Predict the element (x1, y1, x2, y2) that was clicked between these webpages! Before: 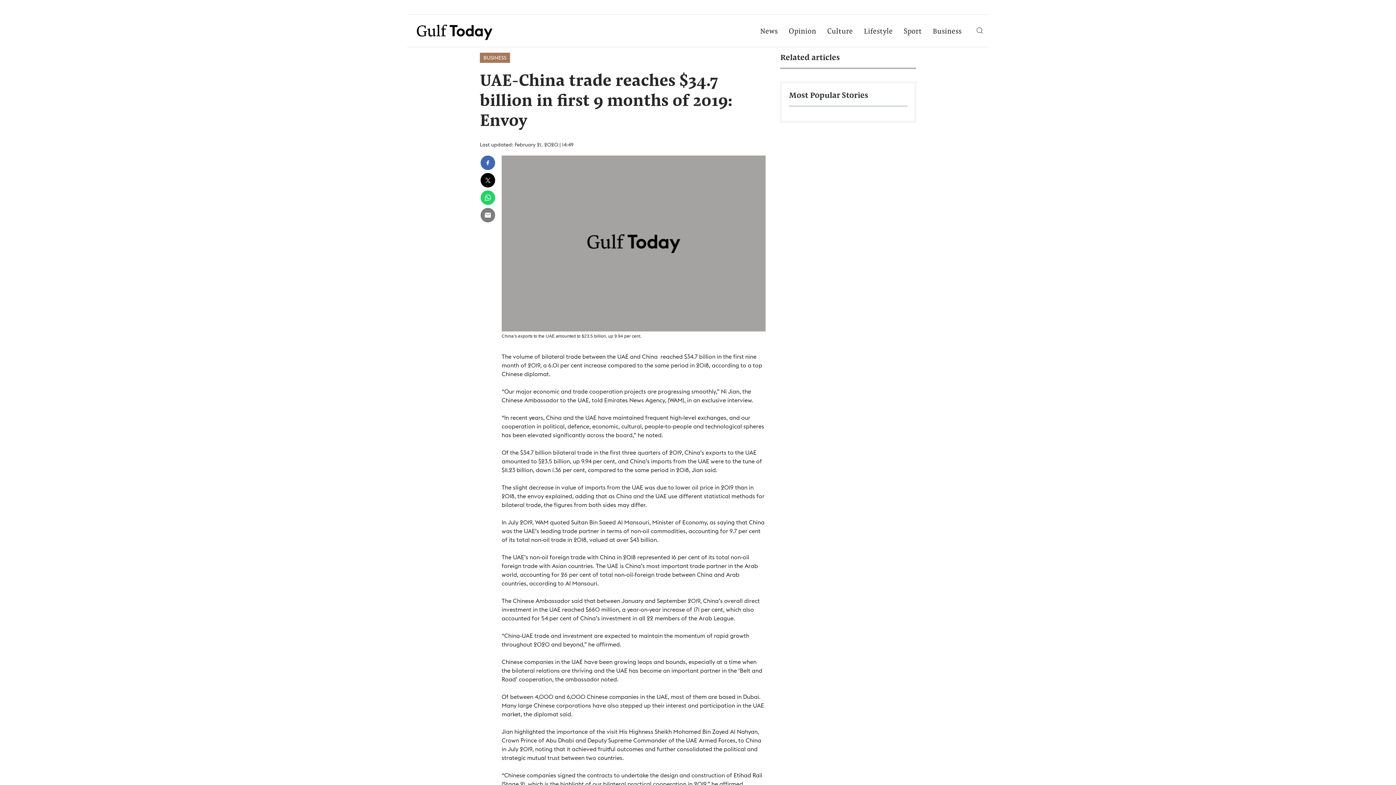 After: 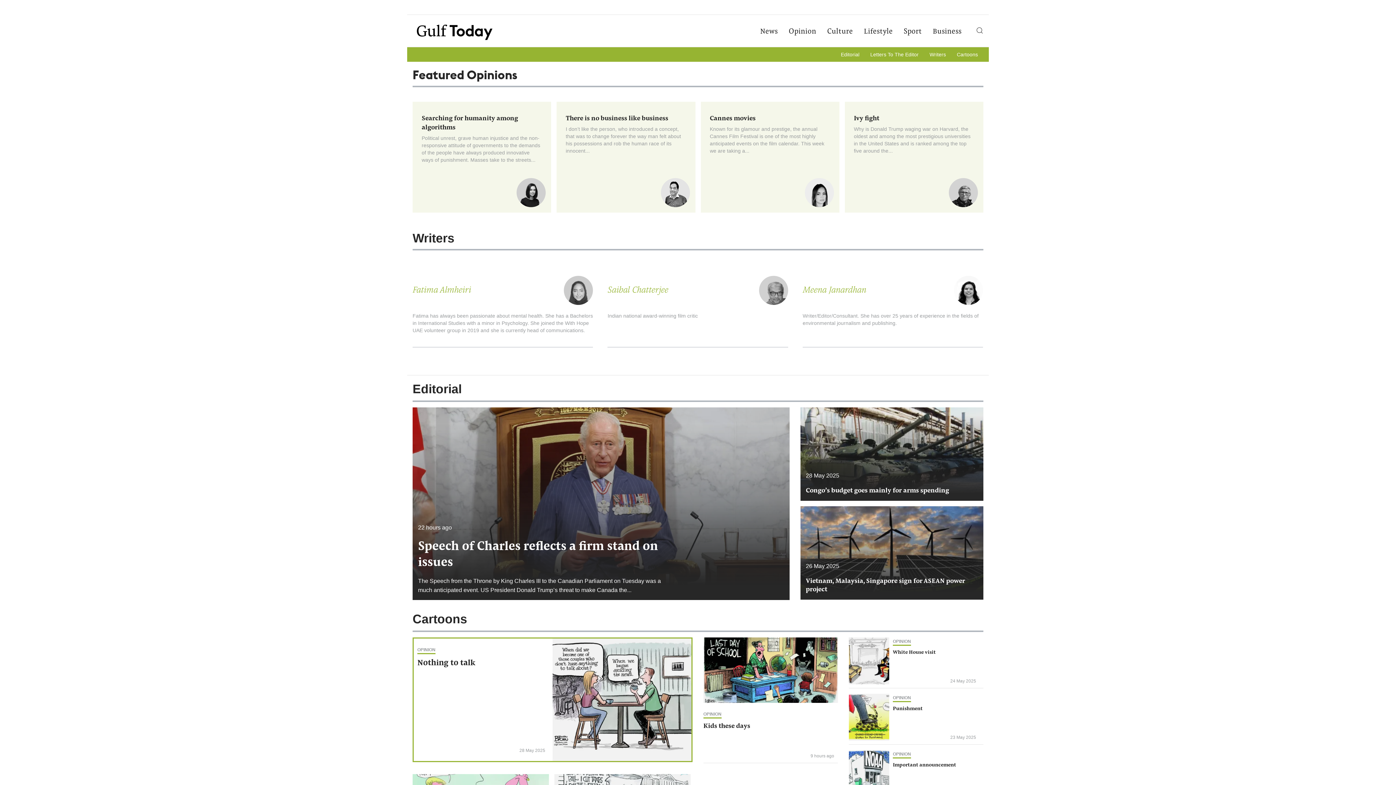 Action: label: Opinion bbox: (783, 17, 821, 46)